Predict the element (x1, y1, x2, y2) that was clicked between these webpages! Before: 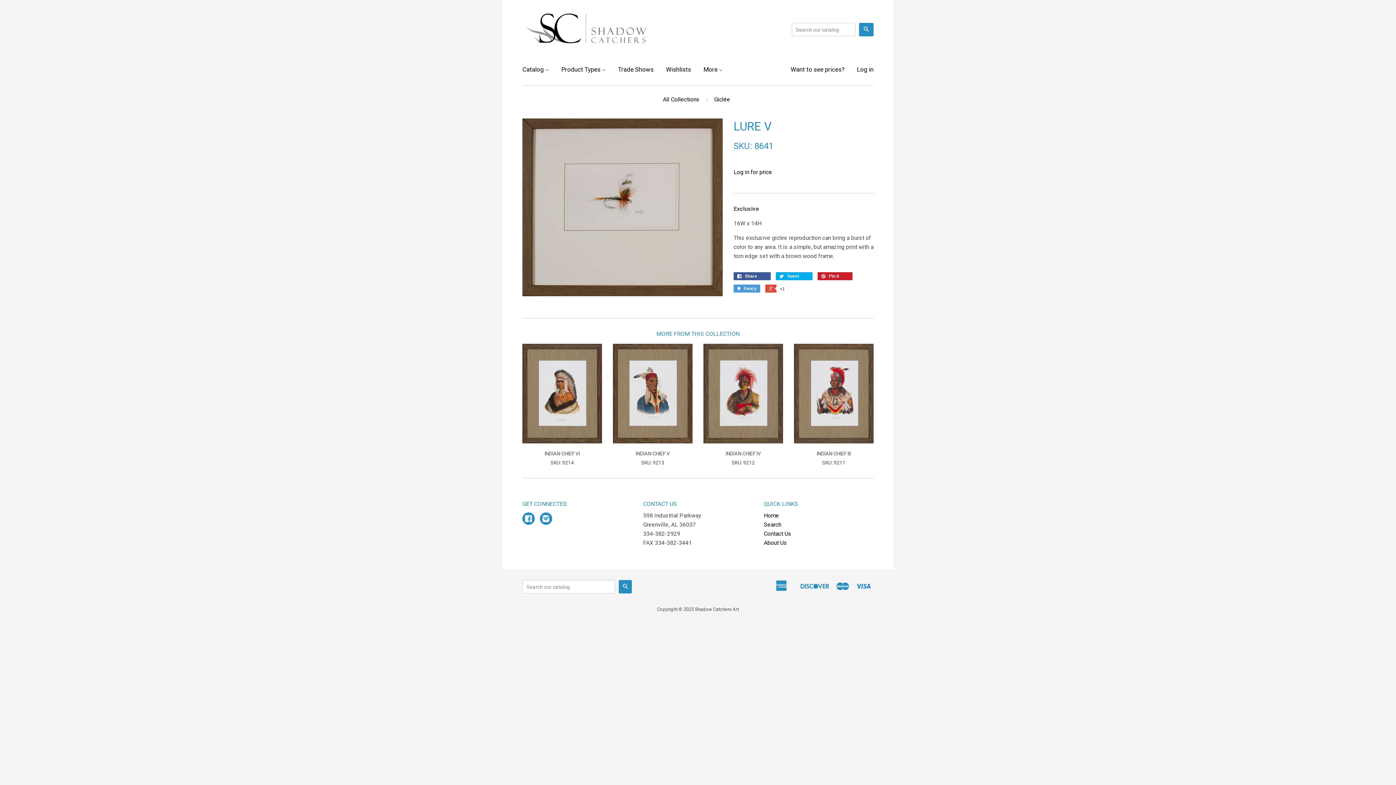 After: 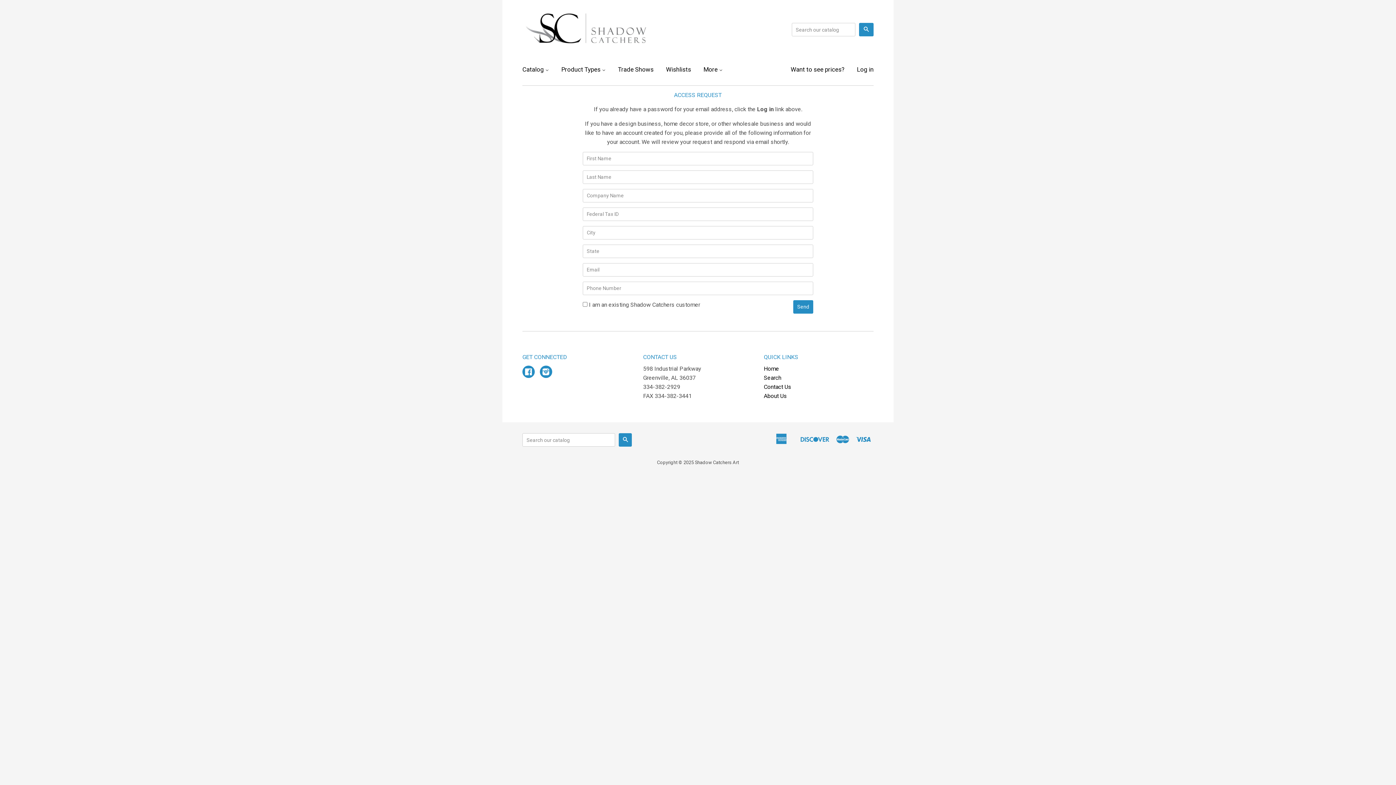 Action: label: Want to see prices? bbox: (785, 59, 850, 80)